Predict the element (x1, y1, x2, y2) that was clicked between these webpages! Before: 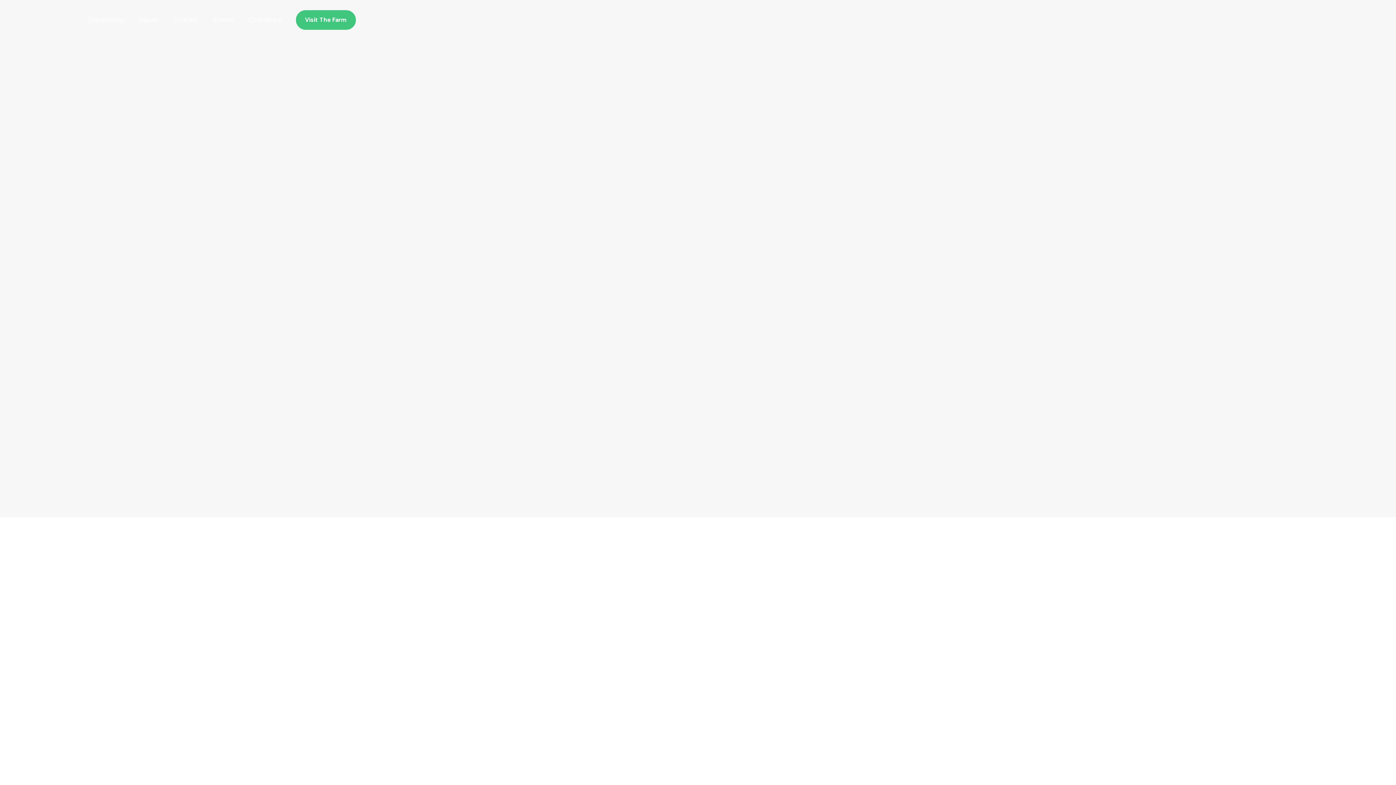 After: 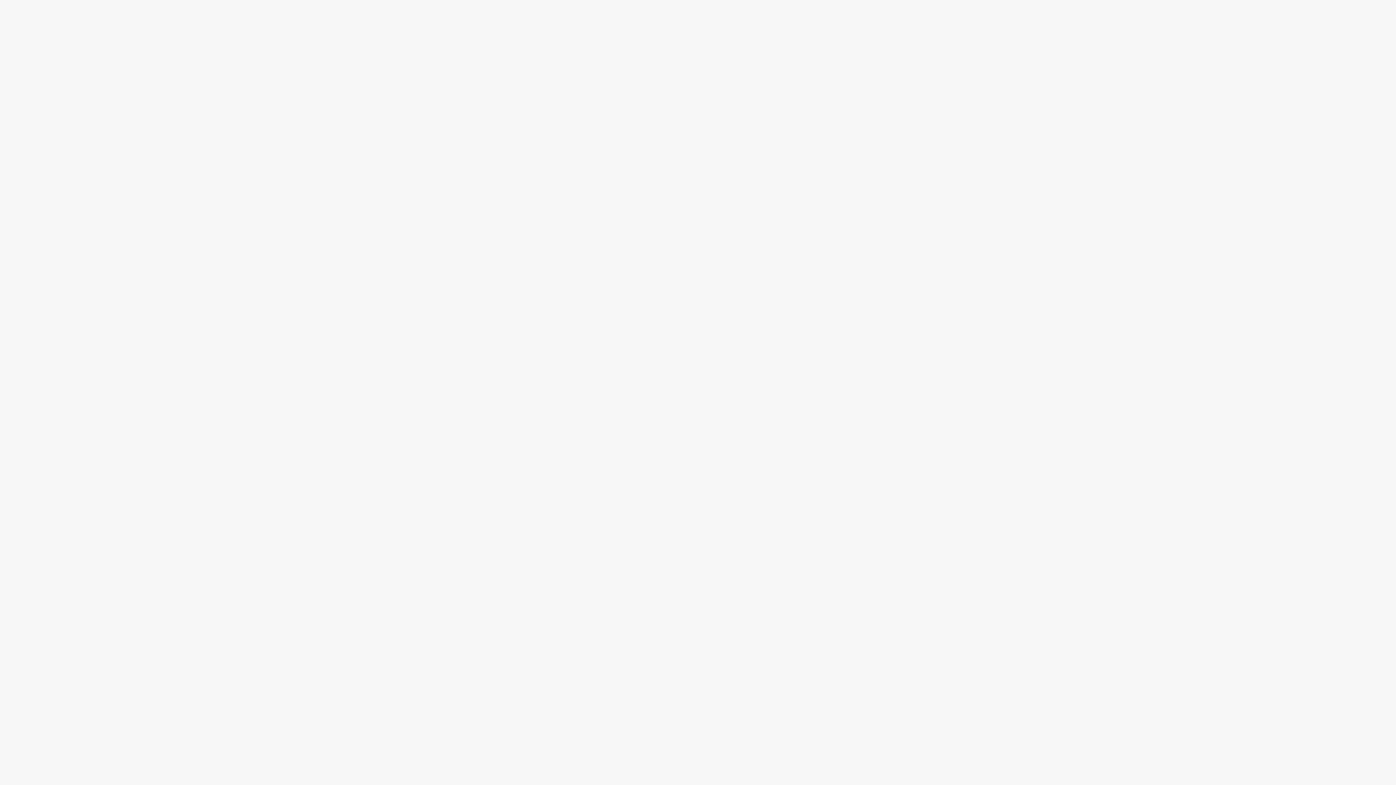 Action: bbox: (173, 15, 198, 24) label: Contact